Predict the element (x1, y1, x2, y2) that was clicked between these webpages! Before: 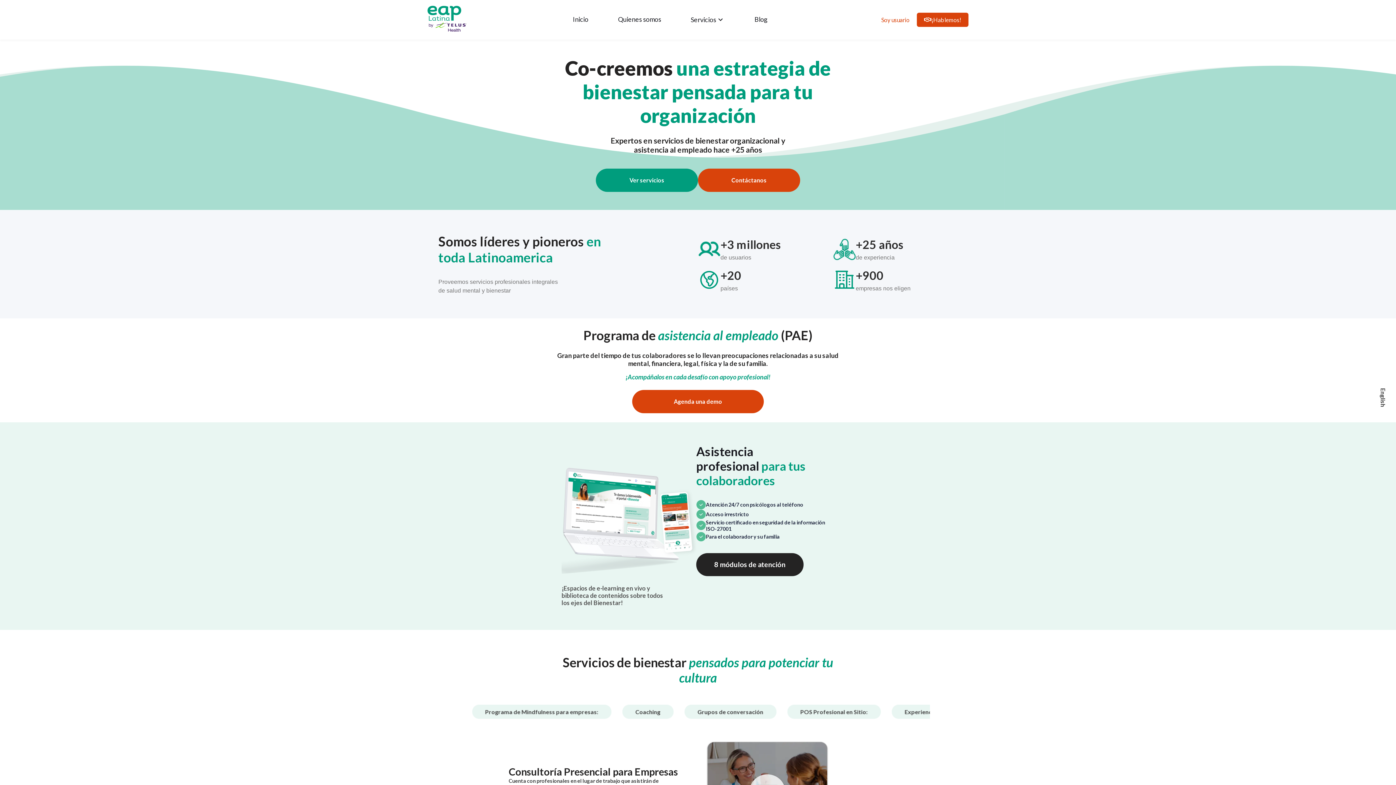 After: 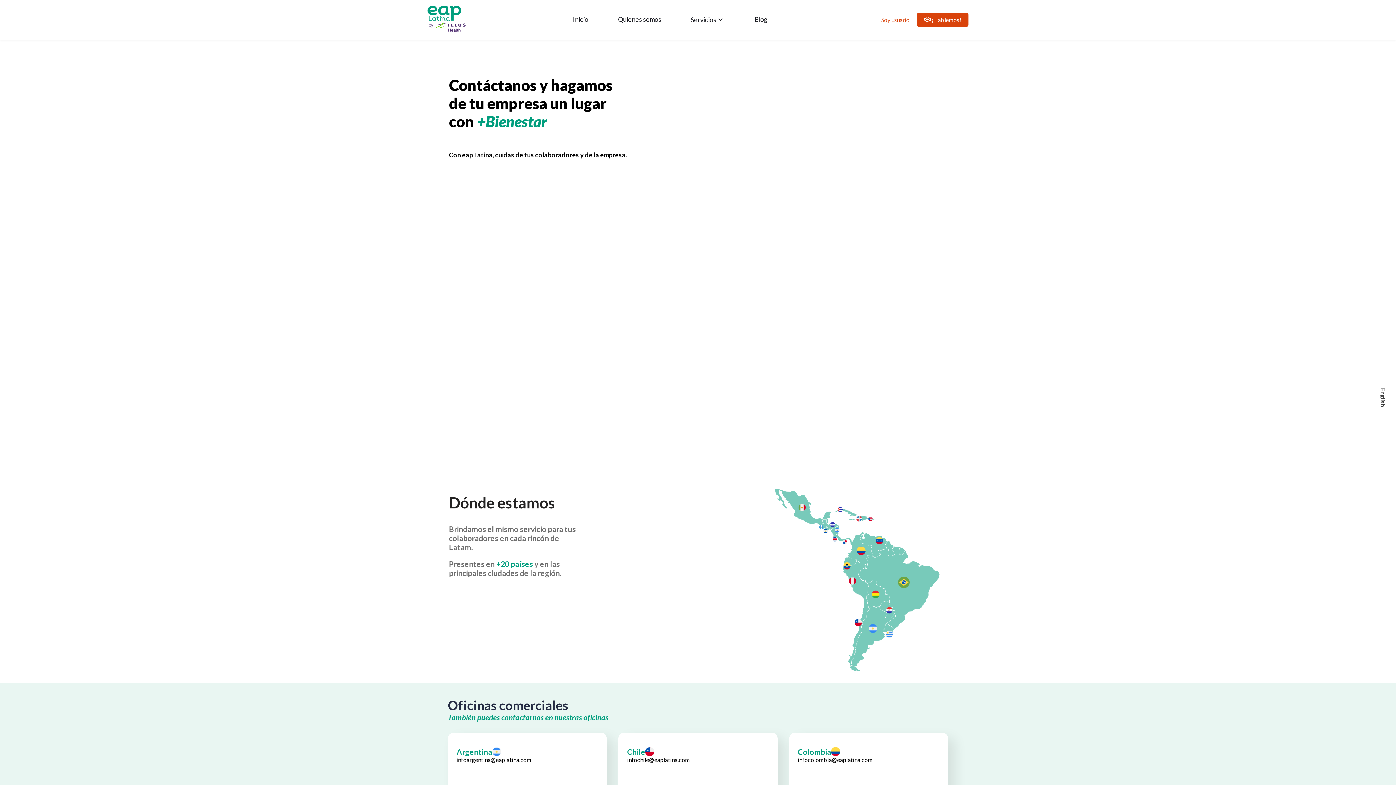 Action: label: ¡Hablemos! bbox: (917, 12, 968, 26)